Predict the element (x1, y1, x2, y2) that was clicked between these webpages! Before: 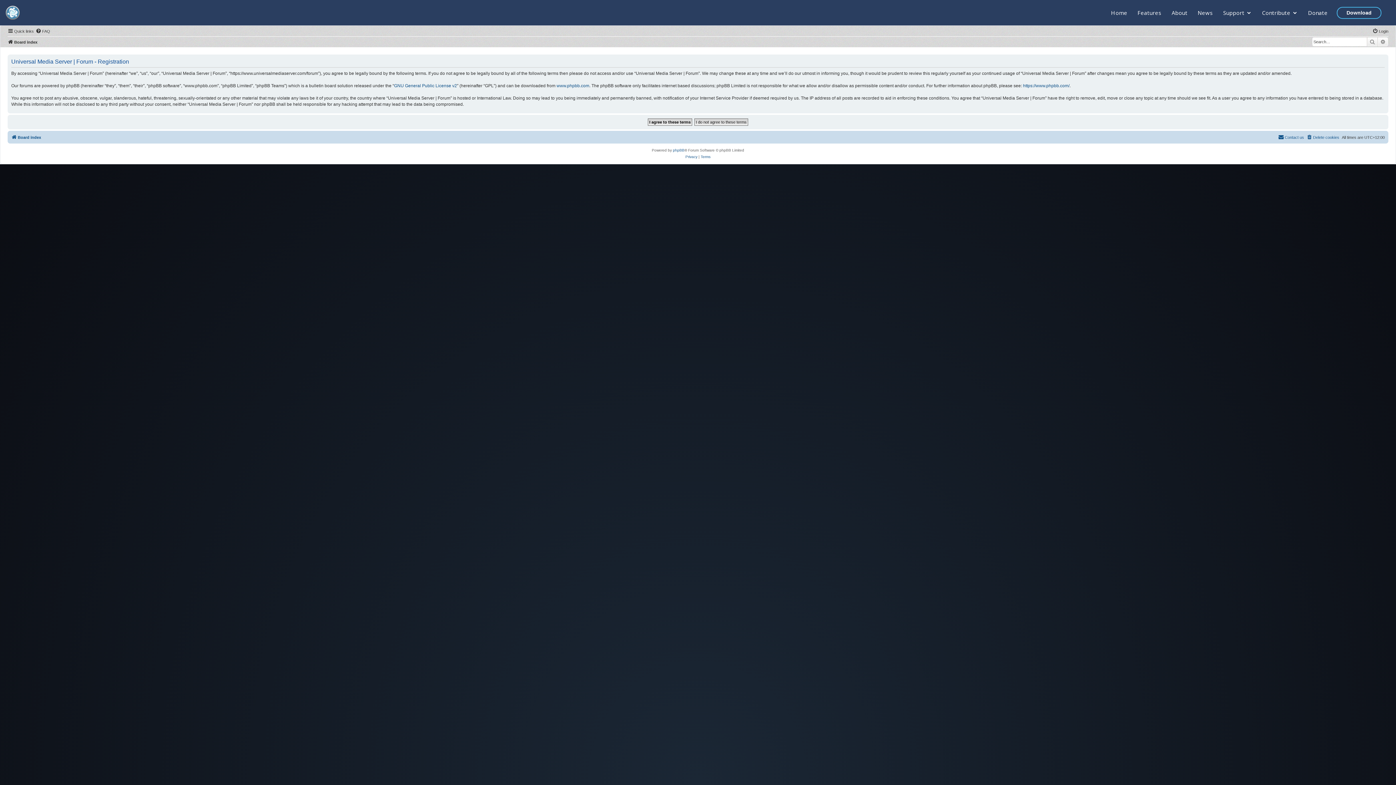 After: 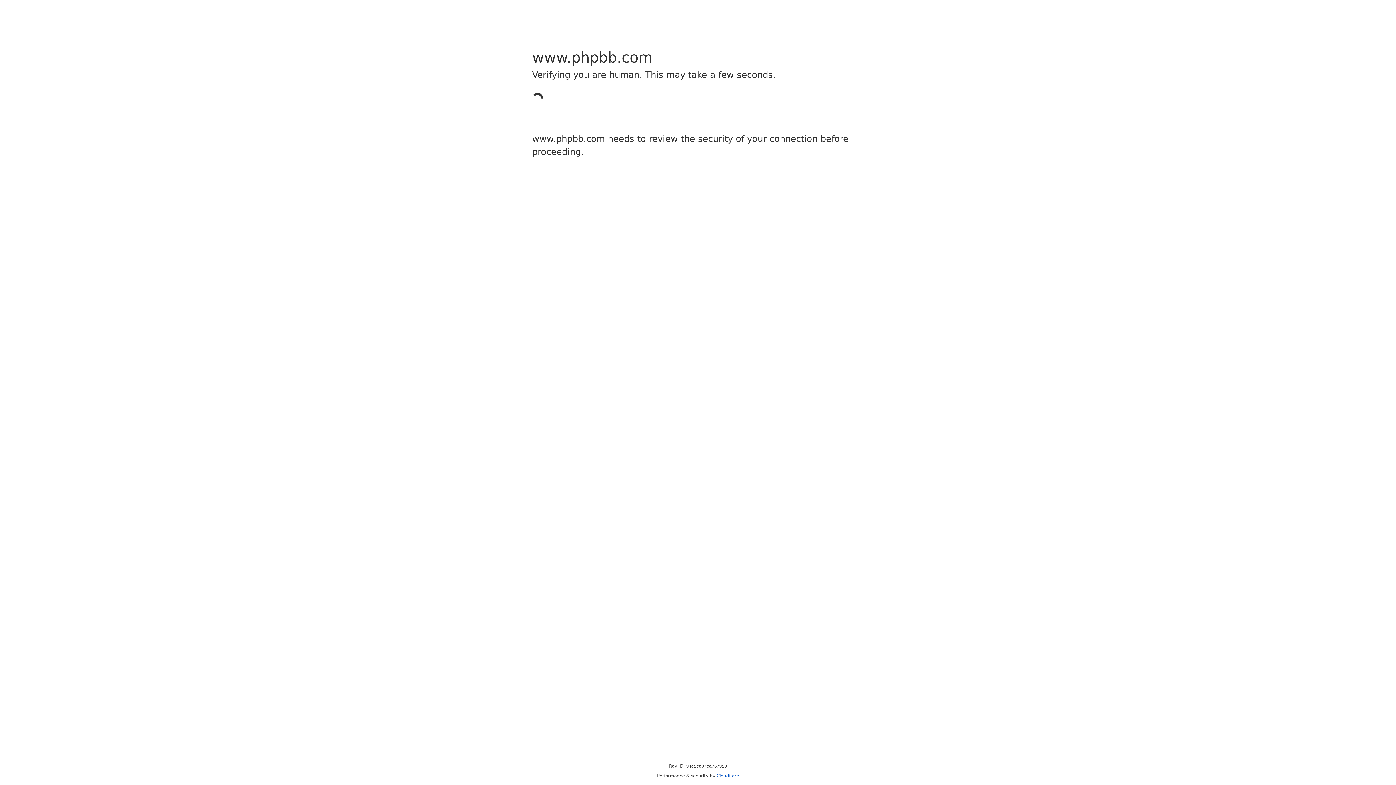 Action: label: phpBB bbox: (673, 147, 684, 153)